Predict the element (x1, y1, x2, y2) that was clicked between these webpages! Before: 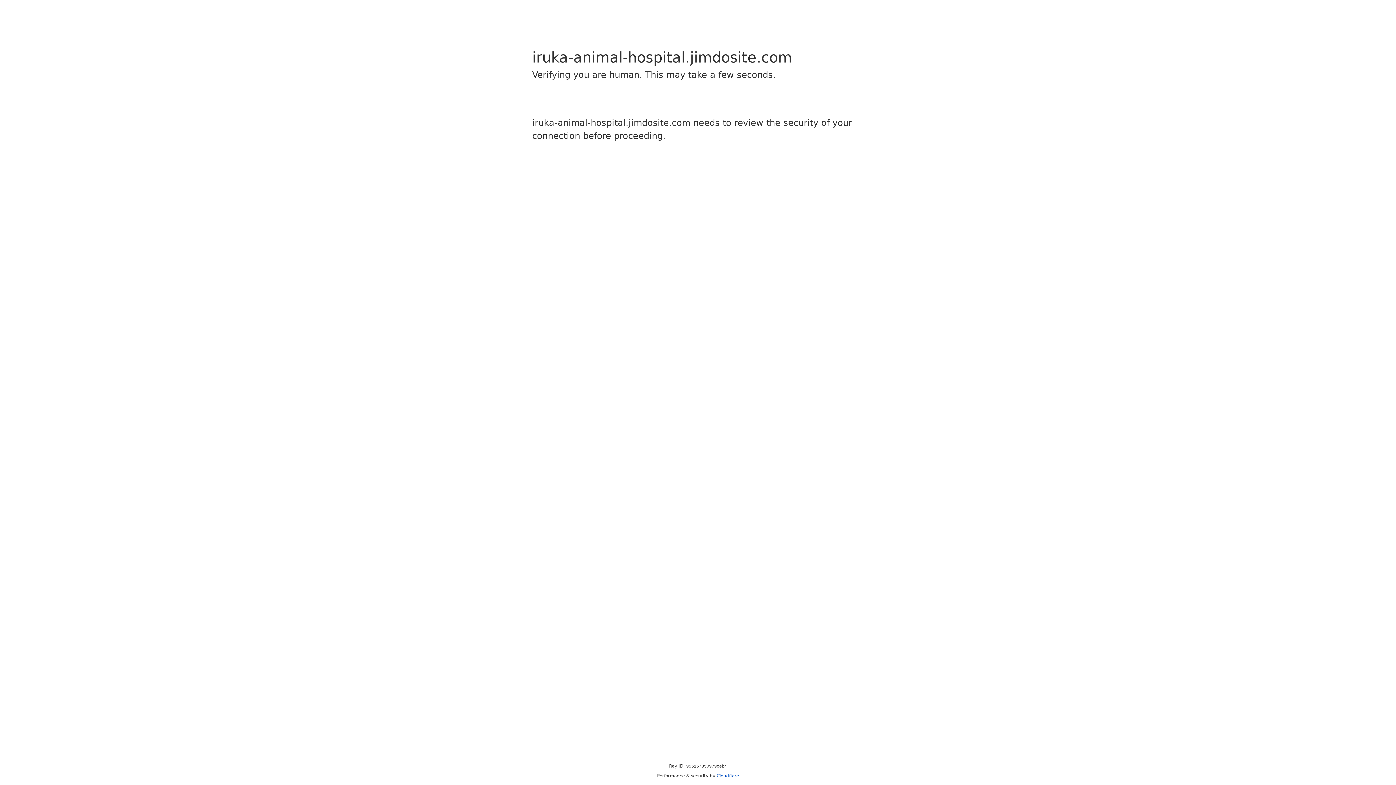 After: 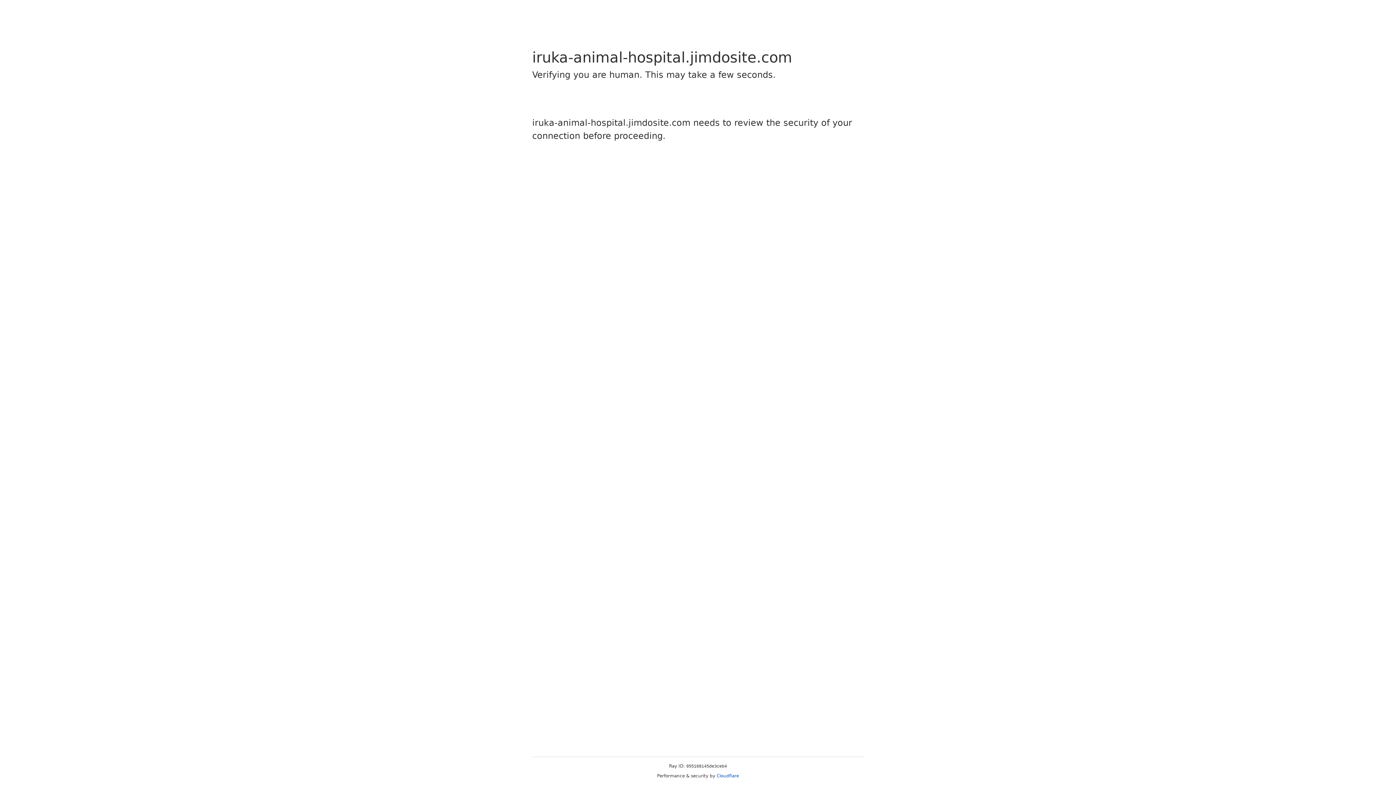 Action: bbox: (716, 773, 739, 778) label: Cloudflare